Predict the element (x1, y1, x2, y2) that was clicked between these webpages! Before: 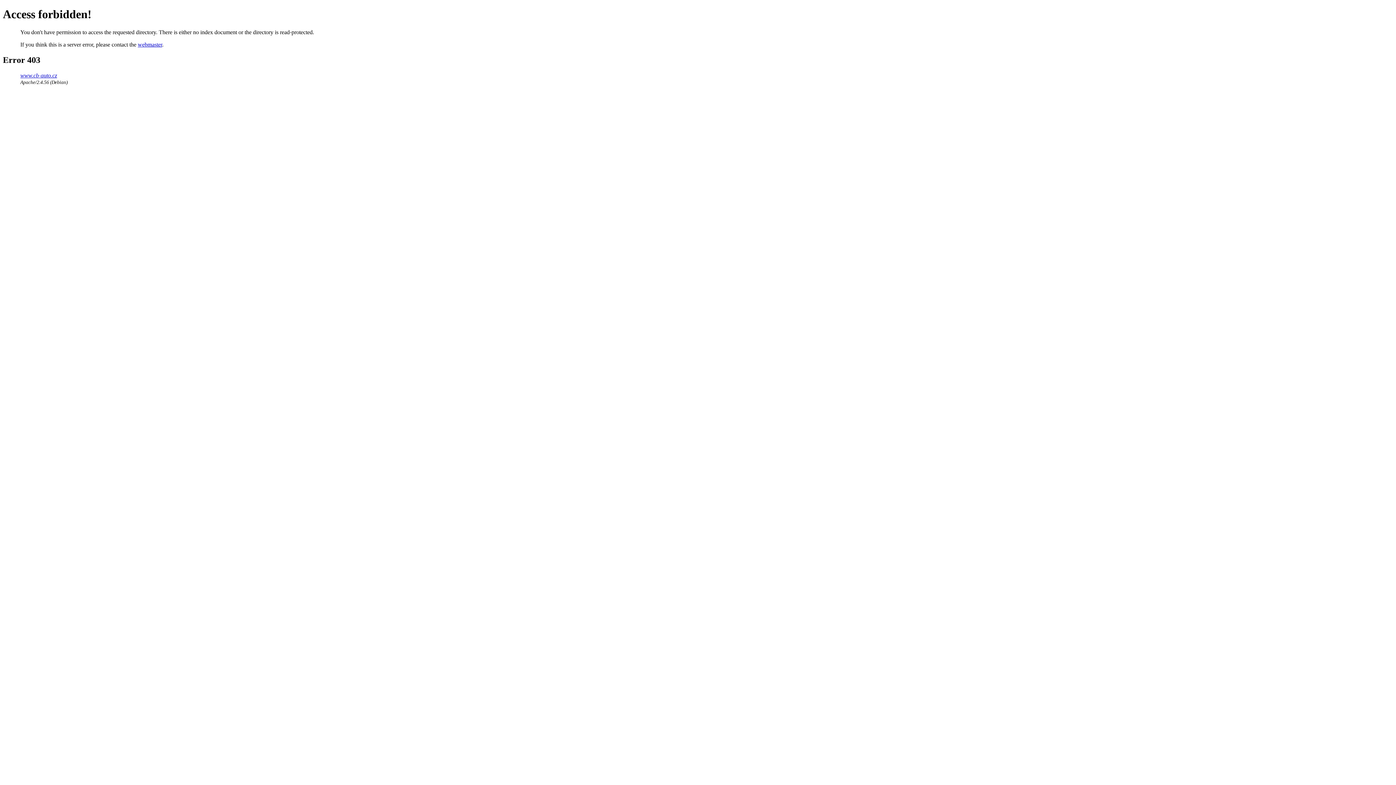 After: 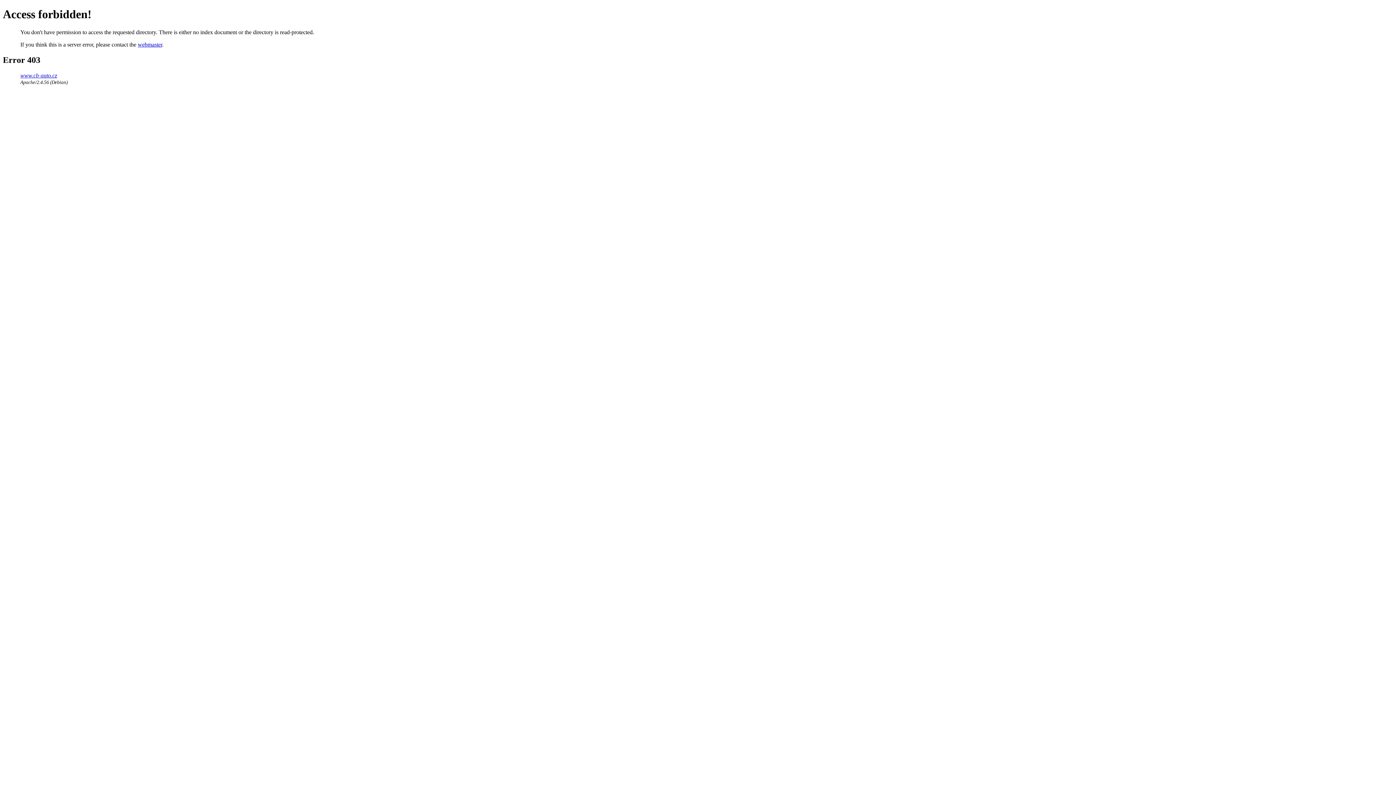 Action: label: webmaster bbox: (137, 41, 162, 47)